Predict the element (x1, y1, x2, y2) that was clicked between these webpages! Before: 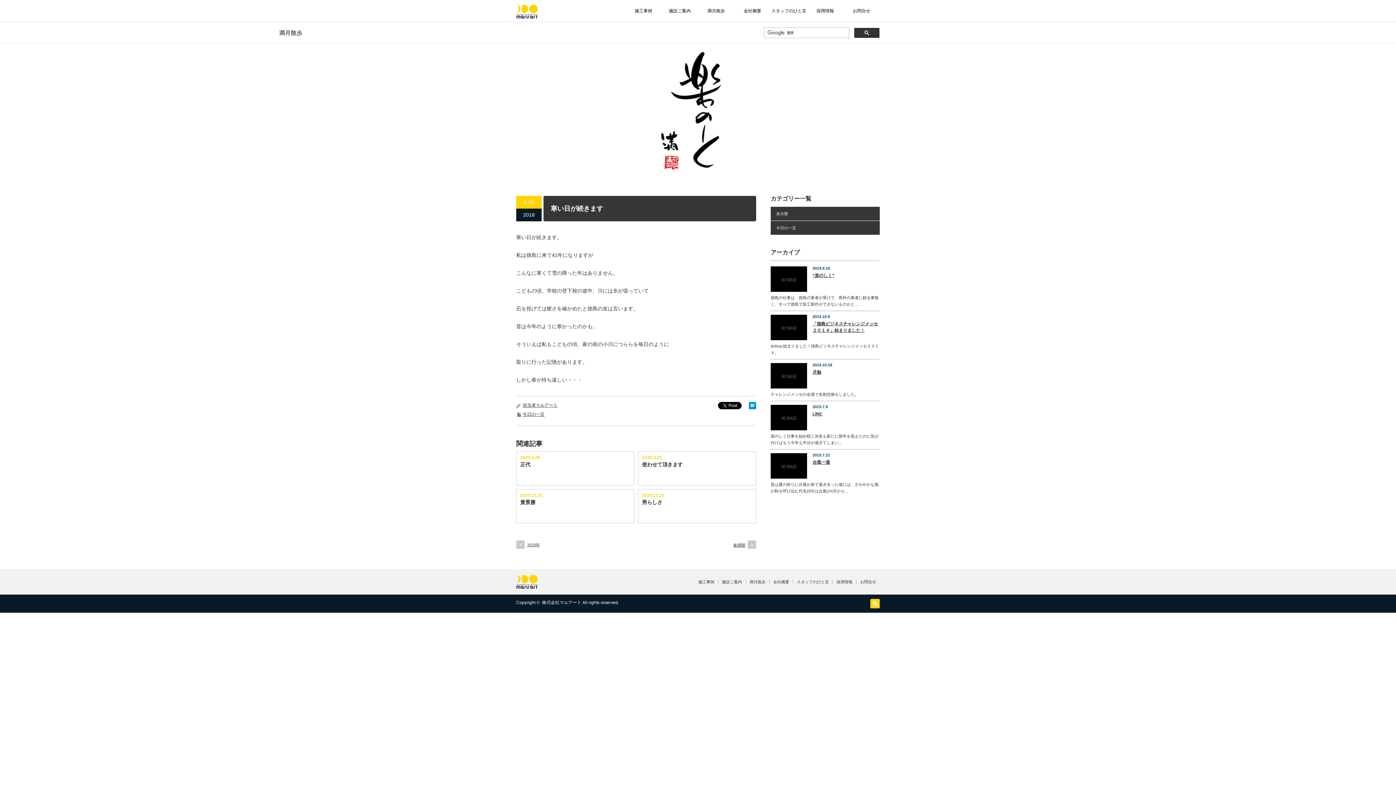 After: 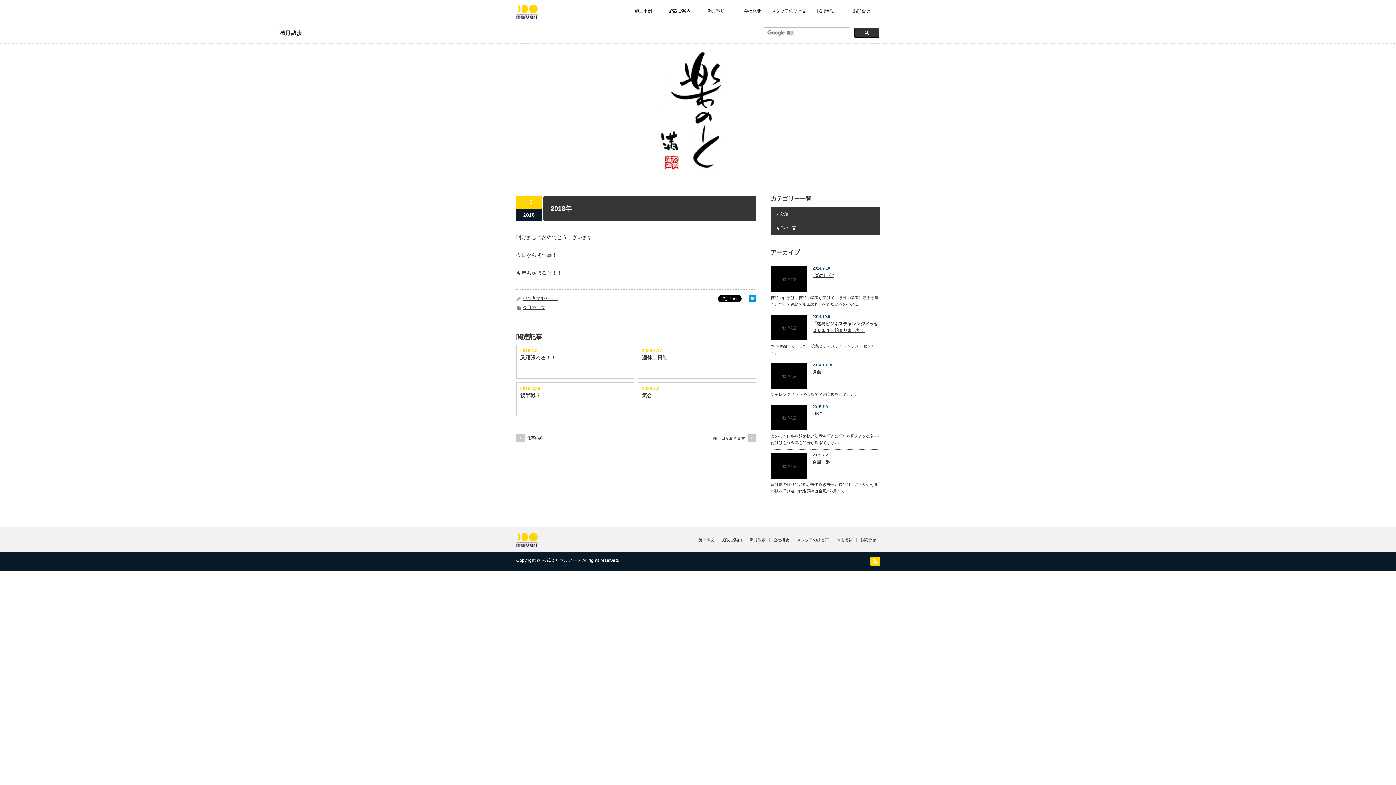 Action: label: 2018年 bbox: (516, 540, 628, 550)